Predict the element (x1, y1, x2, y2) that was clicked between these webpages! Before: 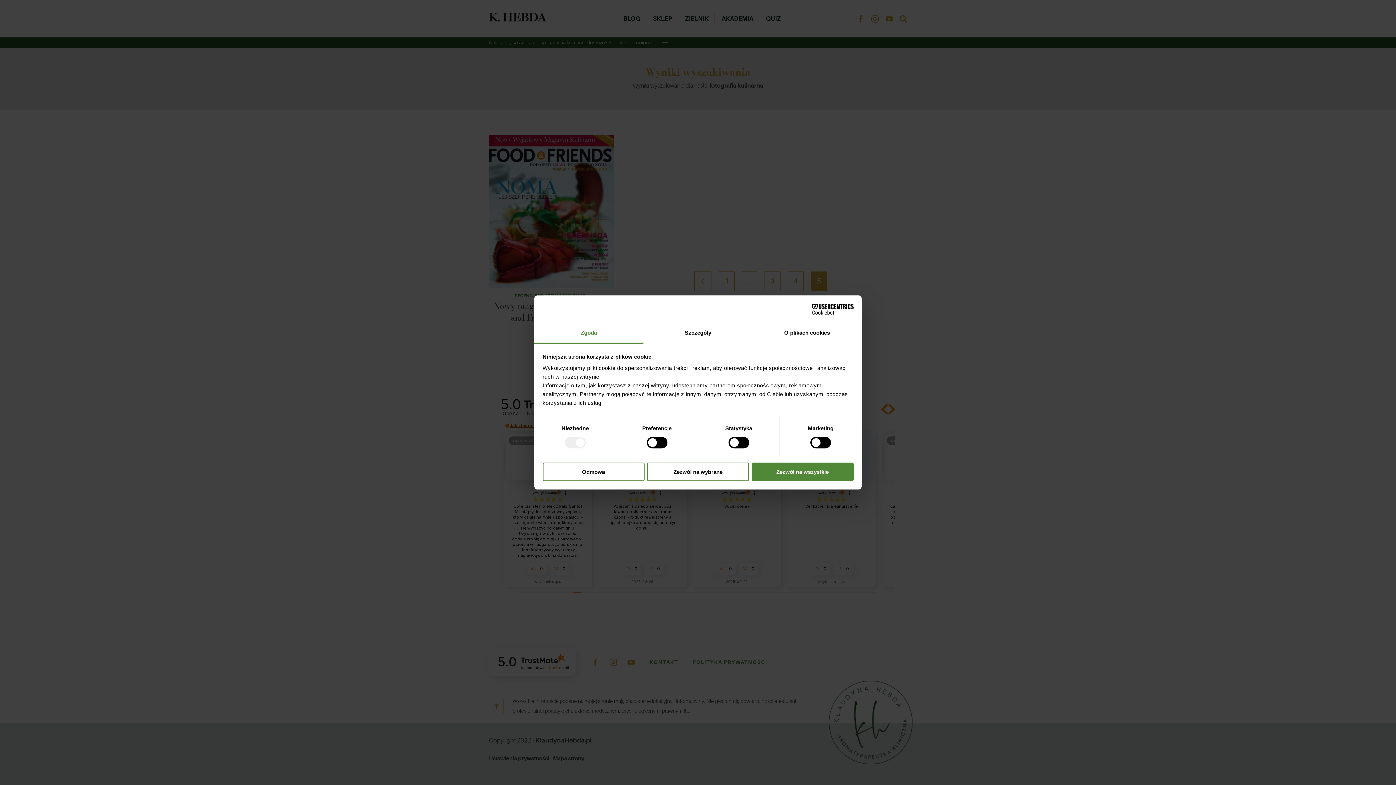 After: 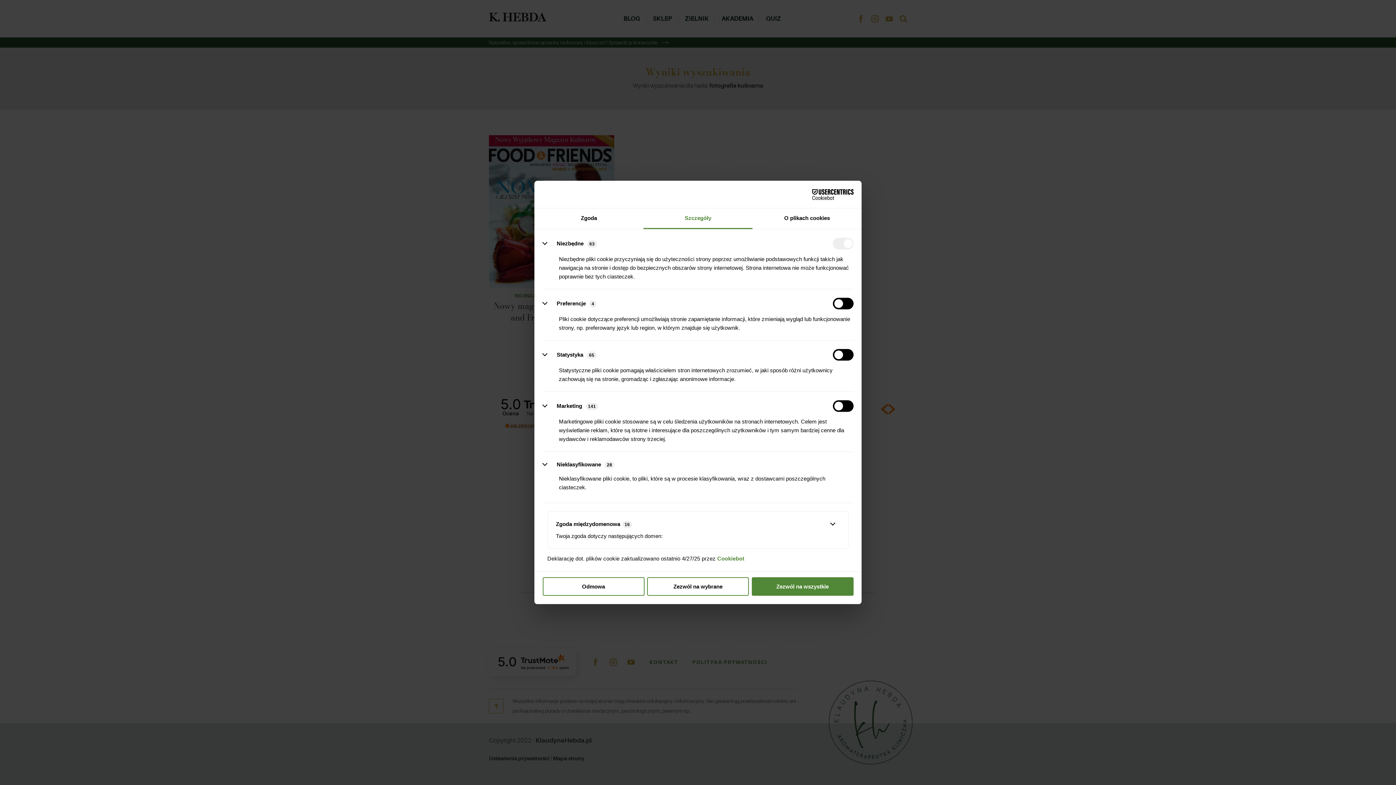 Action: label: Szczegóły bbox: (643, 323, 752, 343)